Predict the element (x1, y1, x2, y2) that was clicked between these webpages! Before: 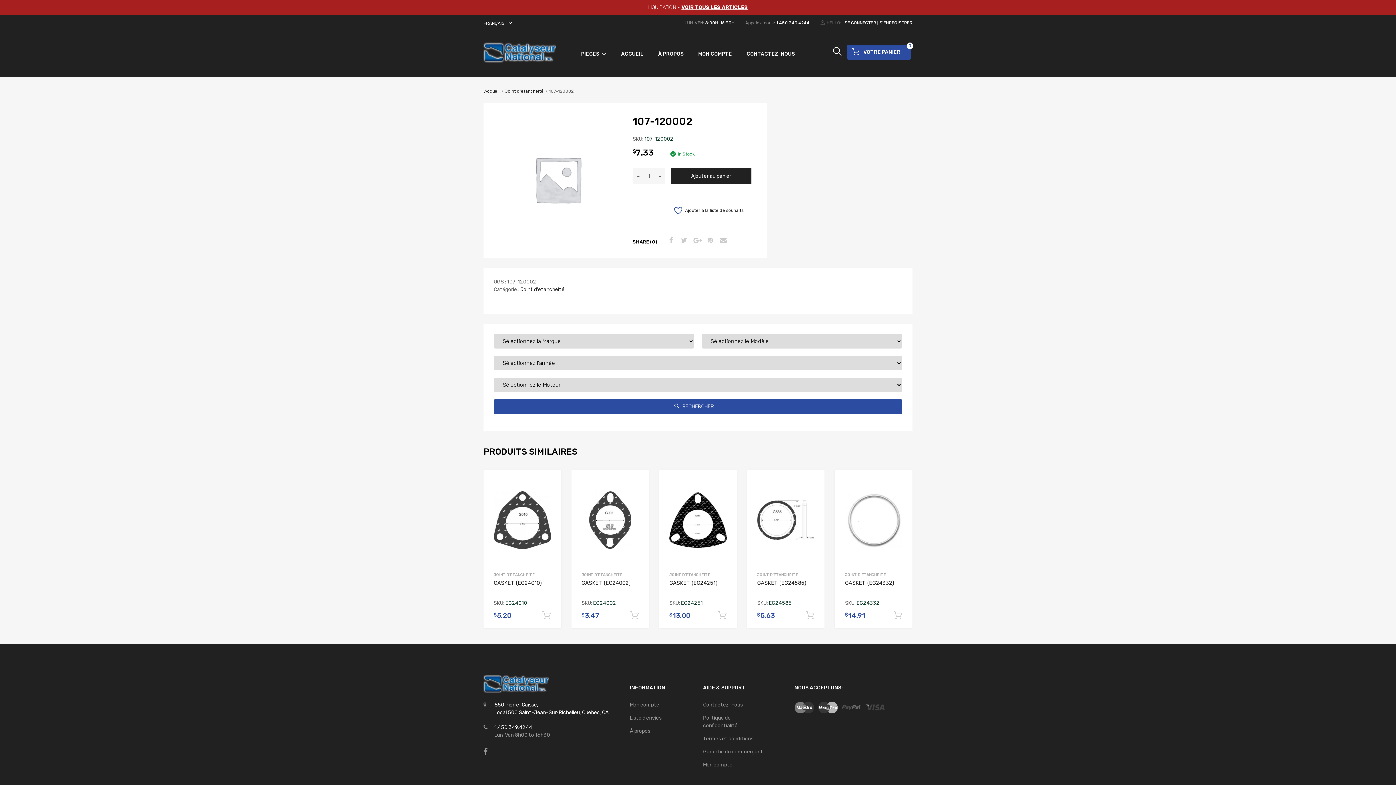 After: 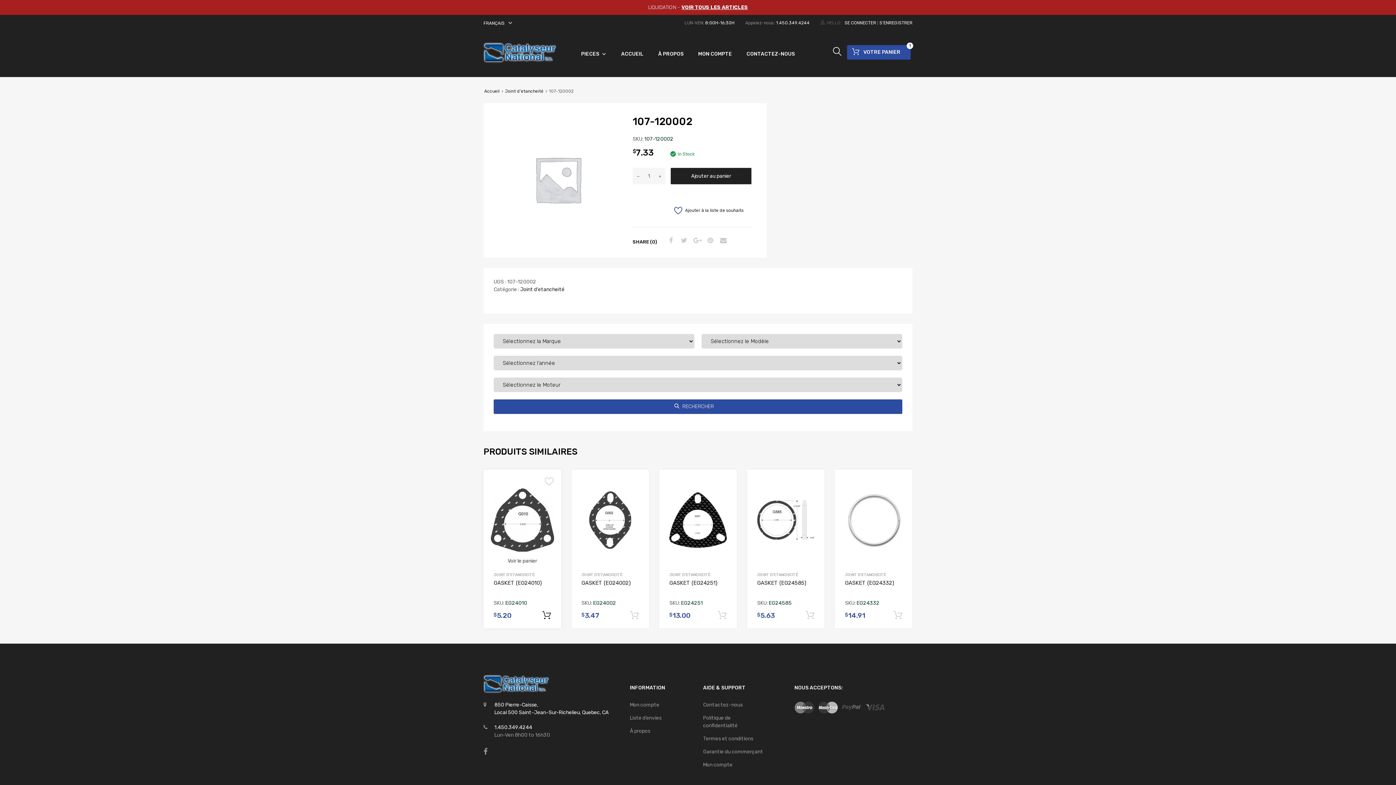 Action: bbox: (542, 610, 551, 620) label: Ajouter “GASKET (EG24010)” à votre panier